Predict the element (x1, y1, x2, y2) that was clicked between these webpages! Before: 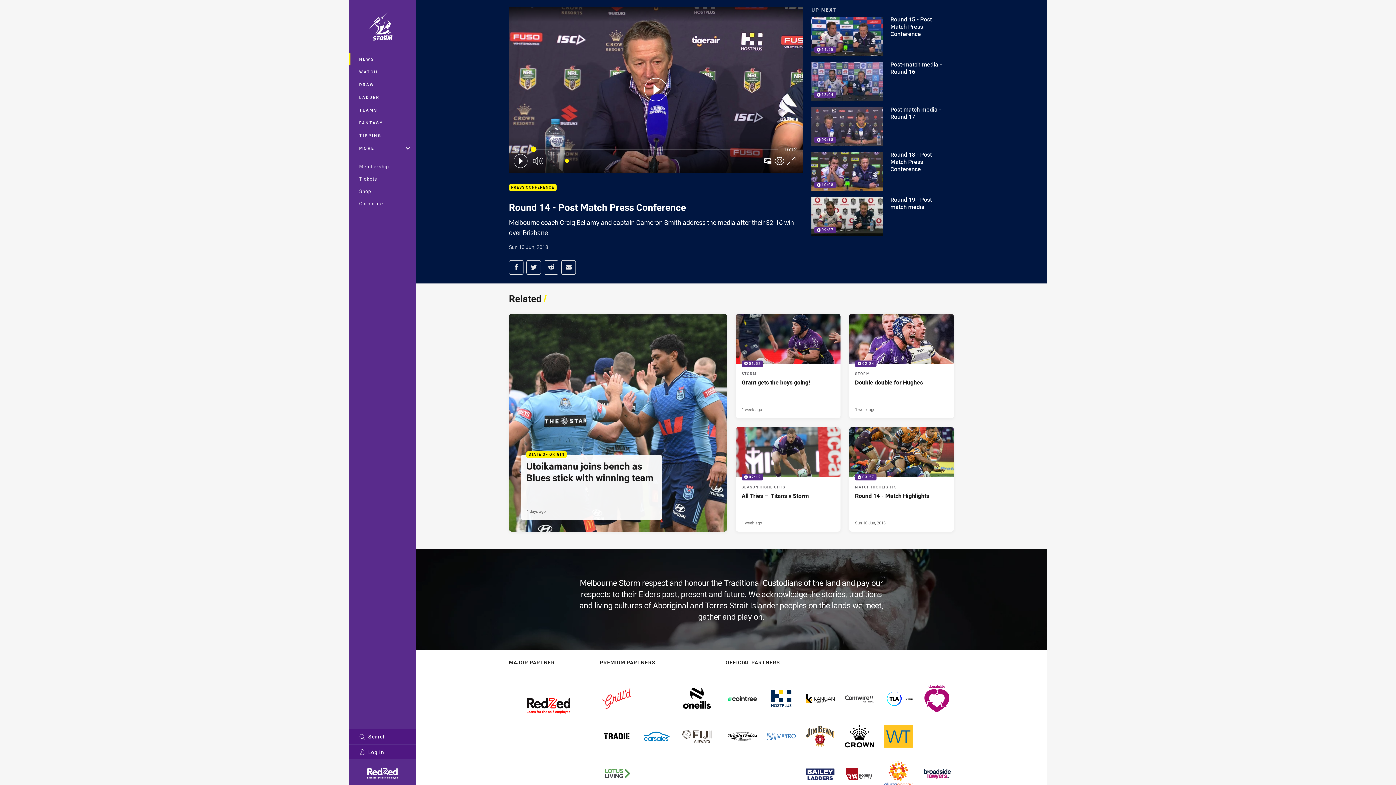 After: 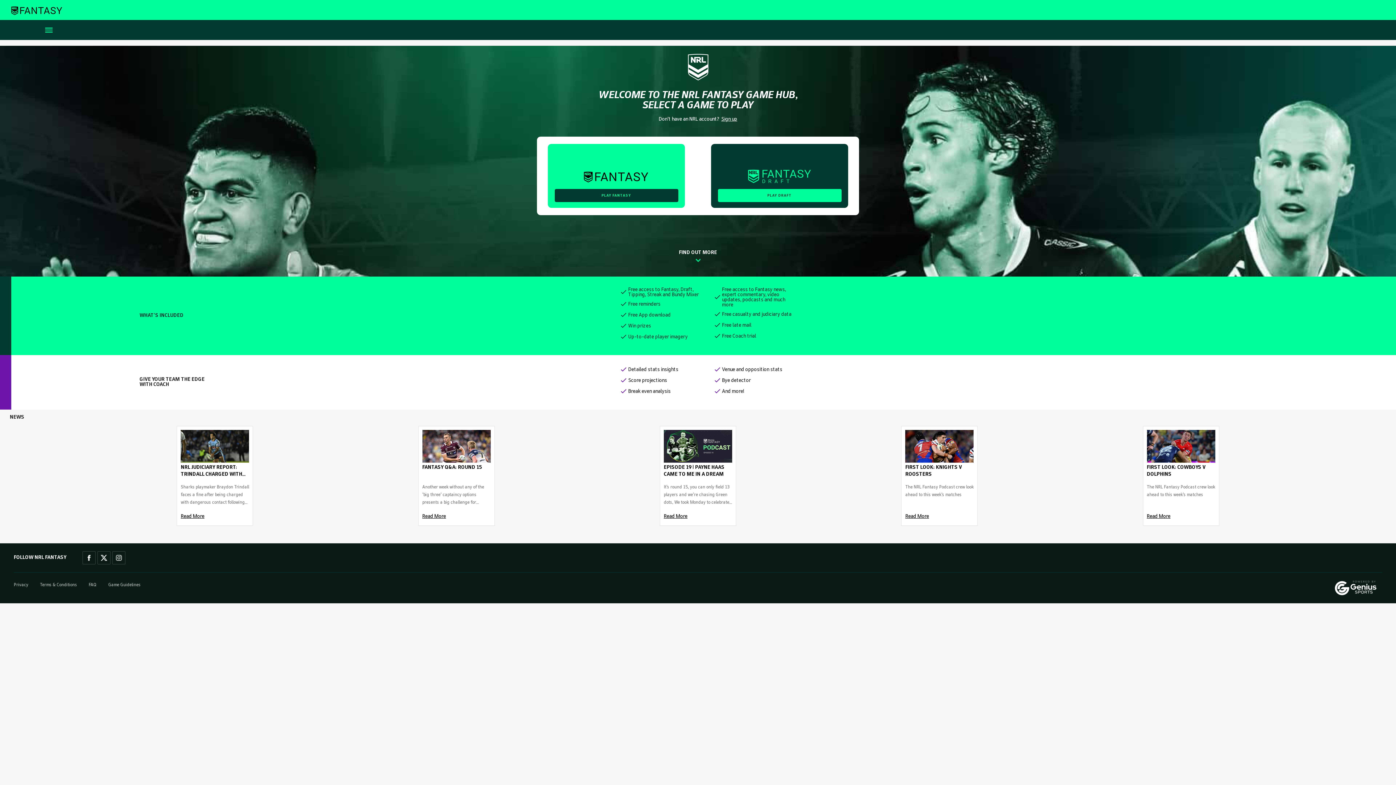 Action: bbox: (349, 116, 416, 129) label: FANTASY